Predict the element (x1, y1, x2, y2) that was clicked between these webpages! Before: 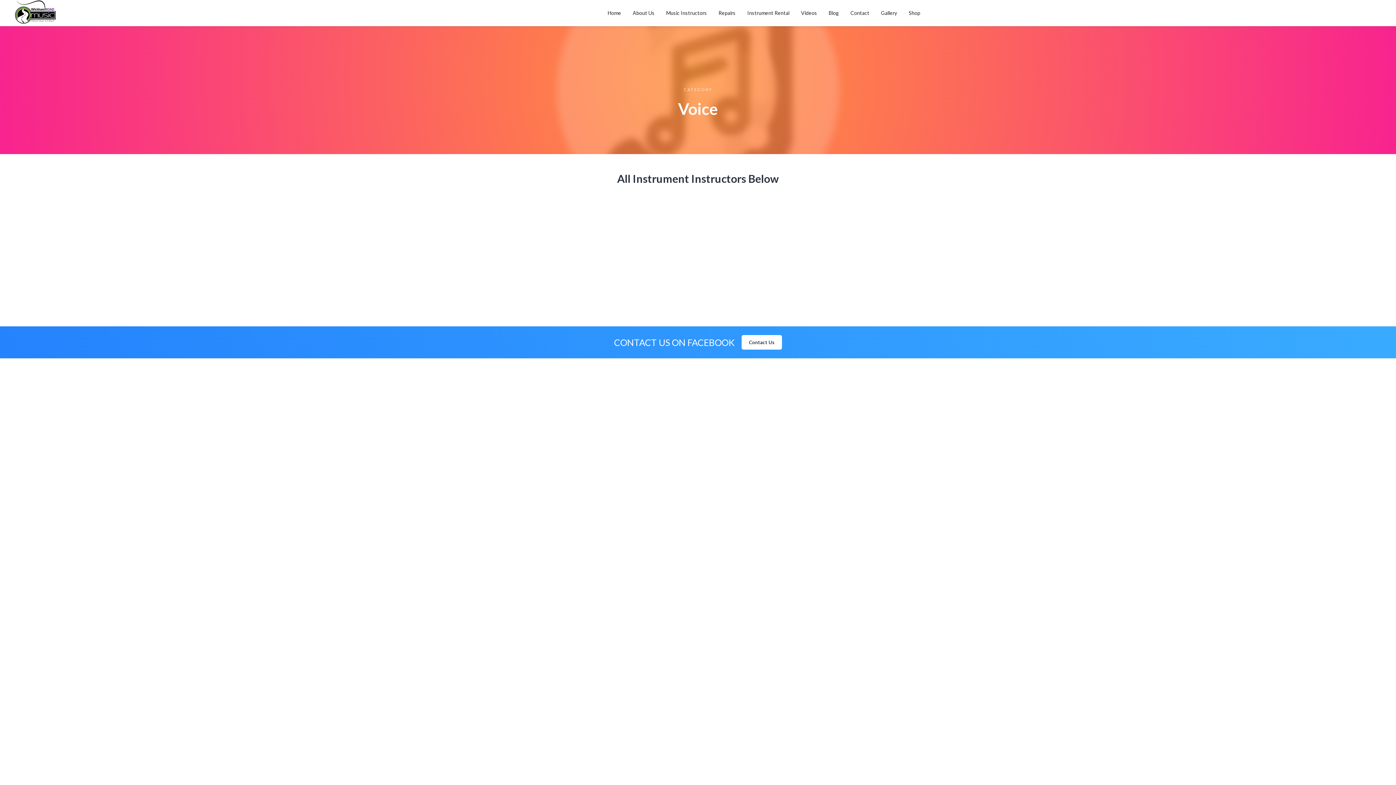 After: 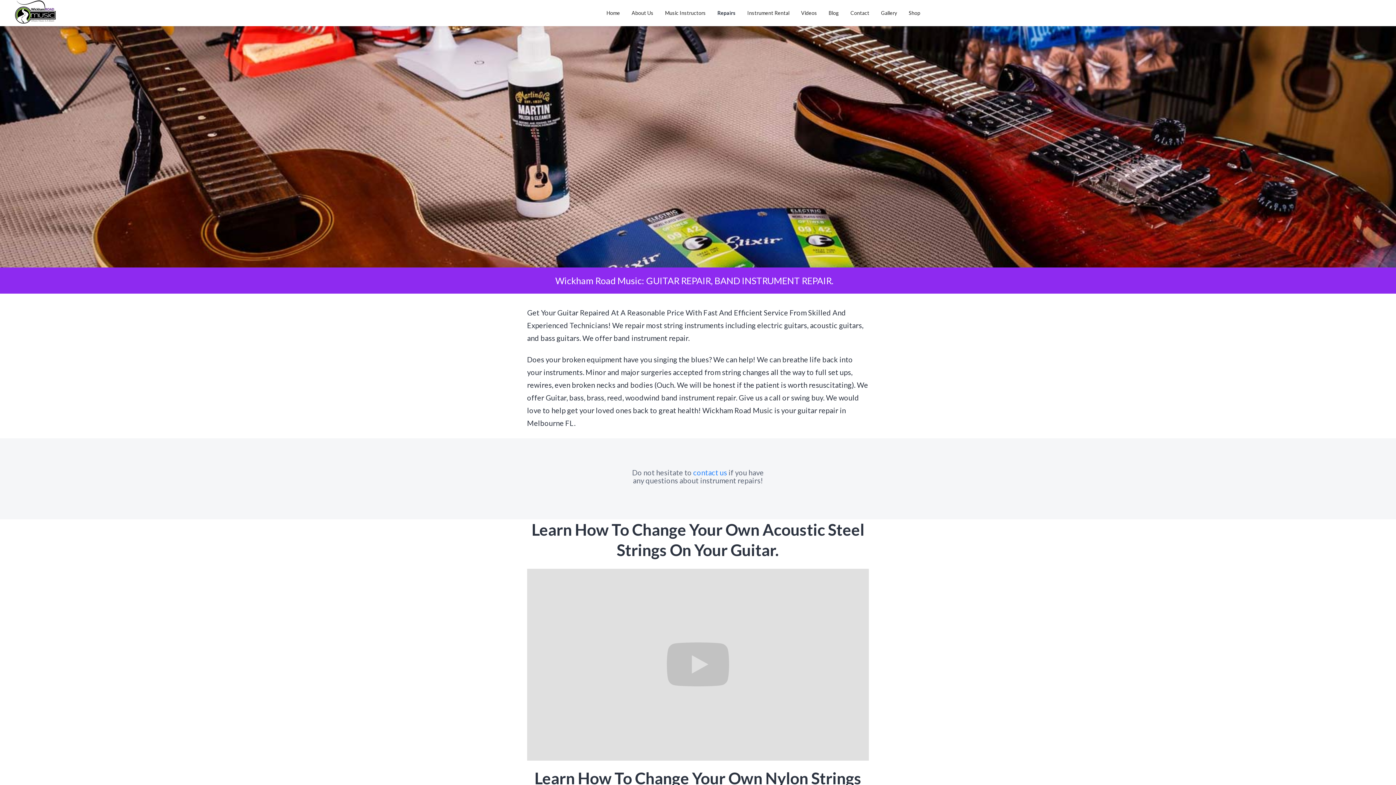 Action: bbox: (712, 6, 741, 19) label: Repairs